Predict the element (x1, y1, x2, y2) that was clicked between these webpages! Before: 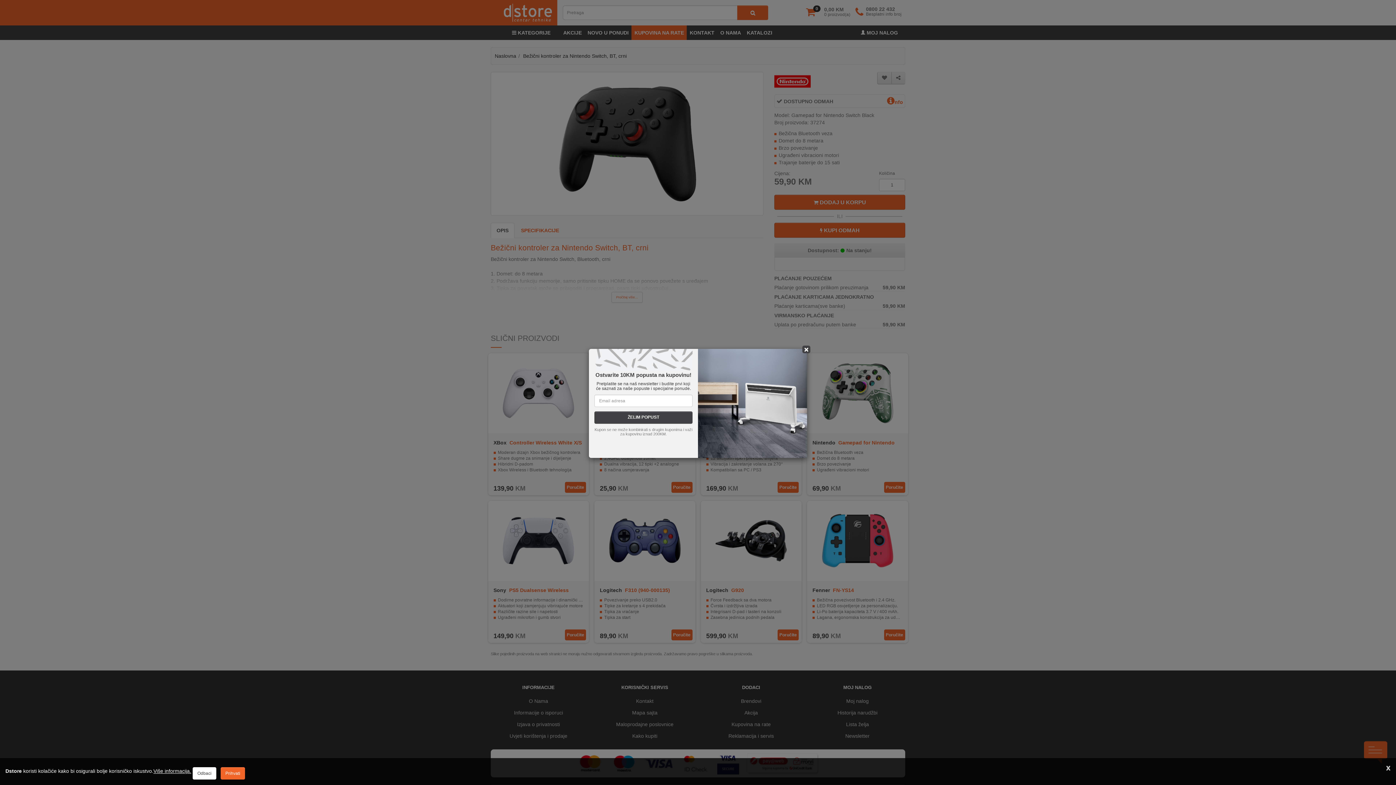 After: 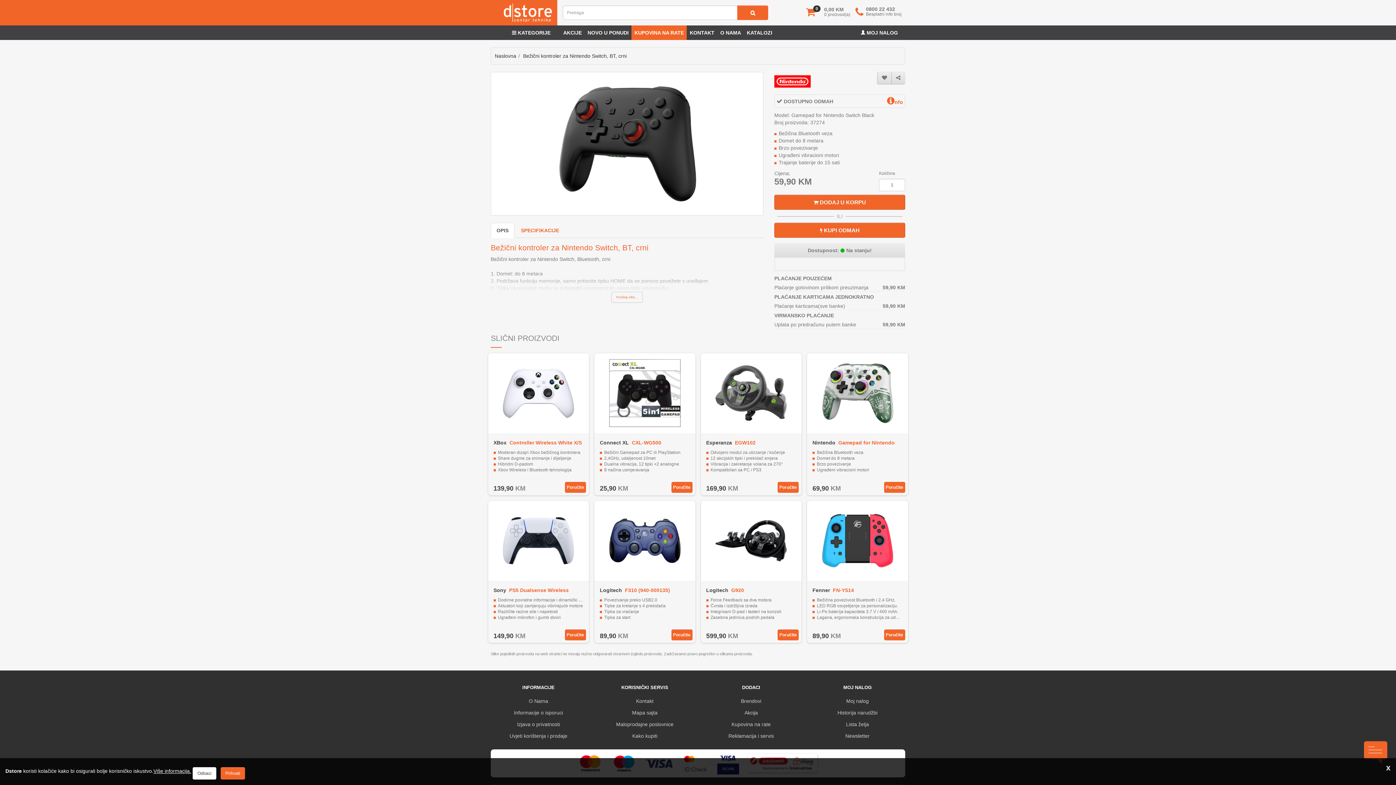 Action: label: × bbox: (802, 345, 810, 353)